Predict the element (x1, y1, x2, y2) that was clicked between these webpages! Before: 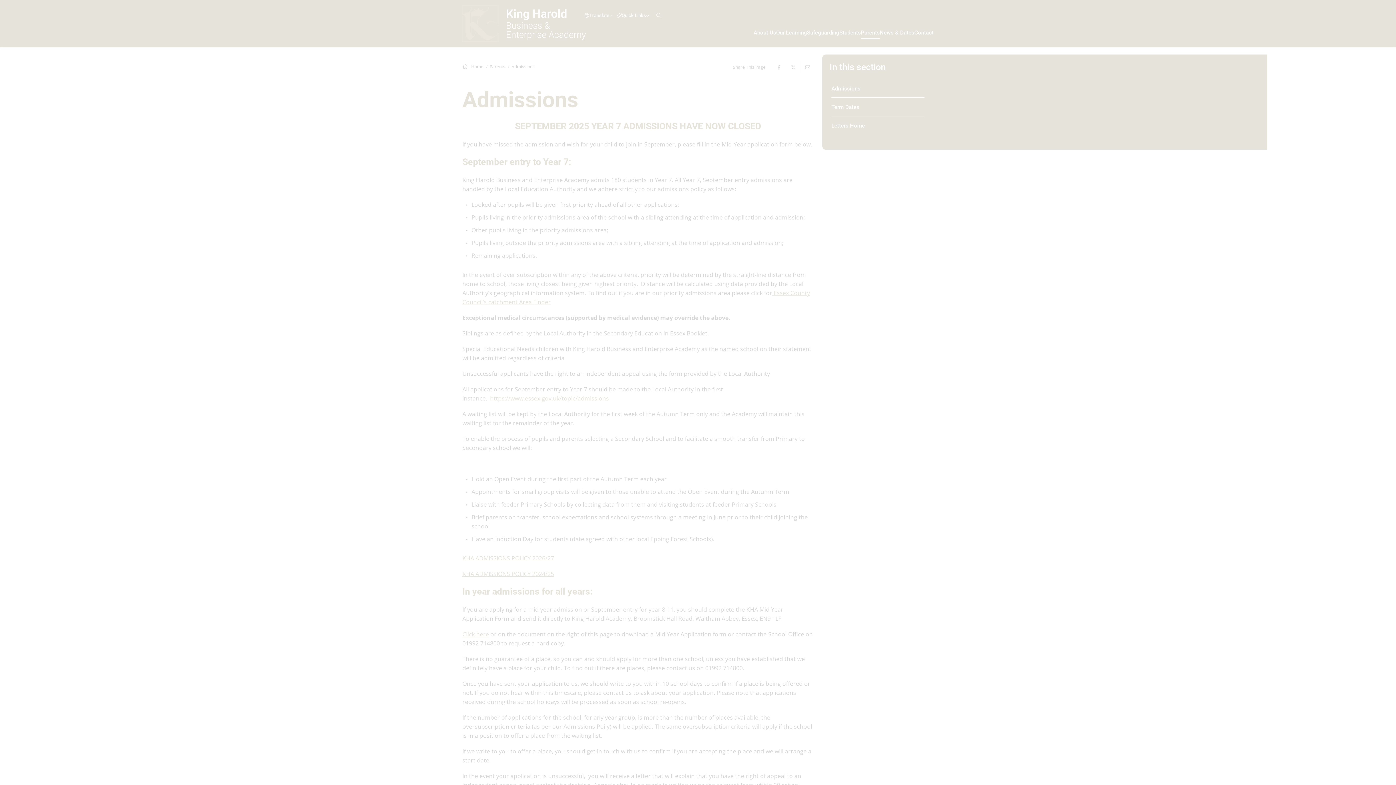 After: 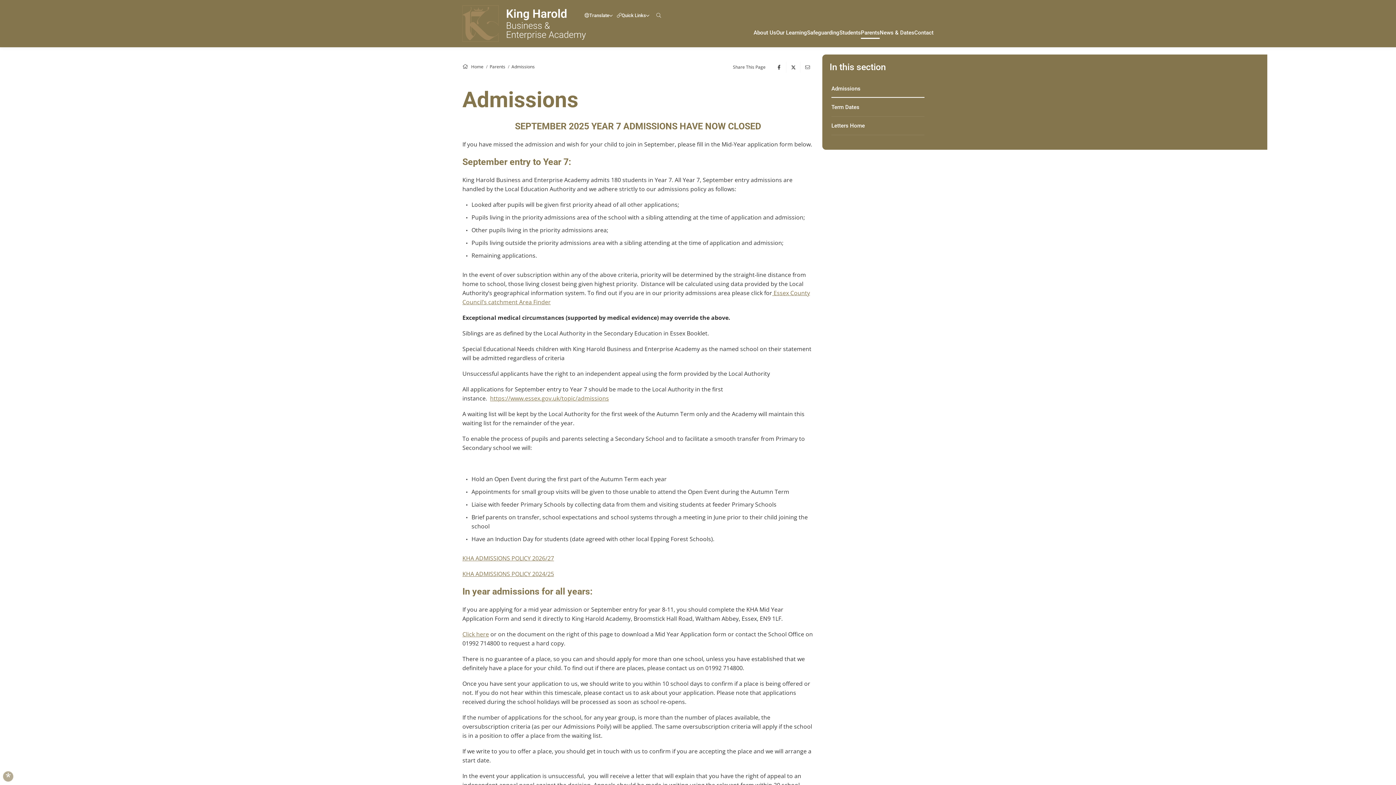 Action: label: ALLOW ALL COOKIES bbox: (48, 725, 108, 739)